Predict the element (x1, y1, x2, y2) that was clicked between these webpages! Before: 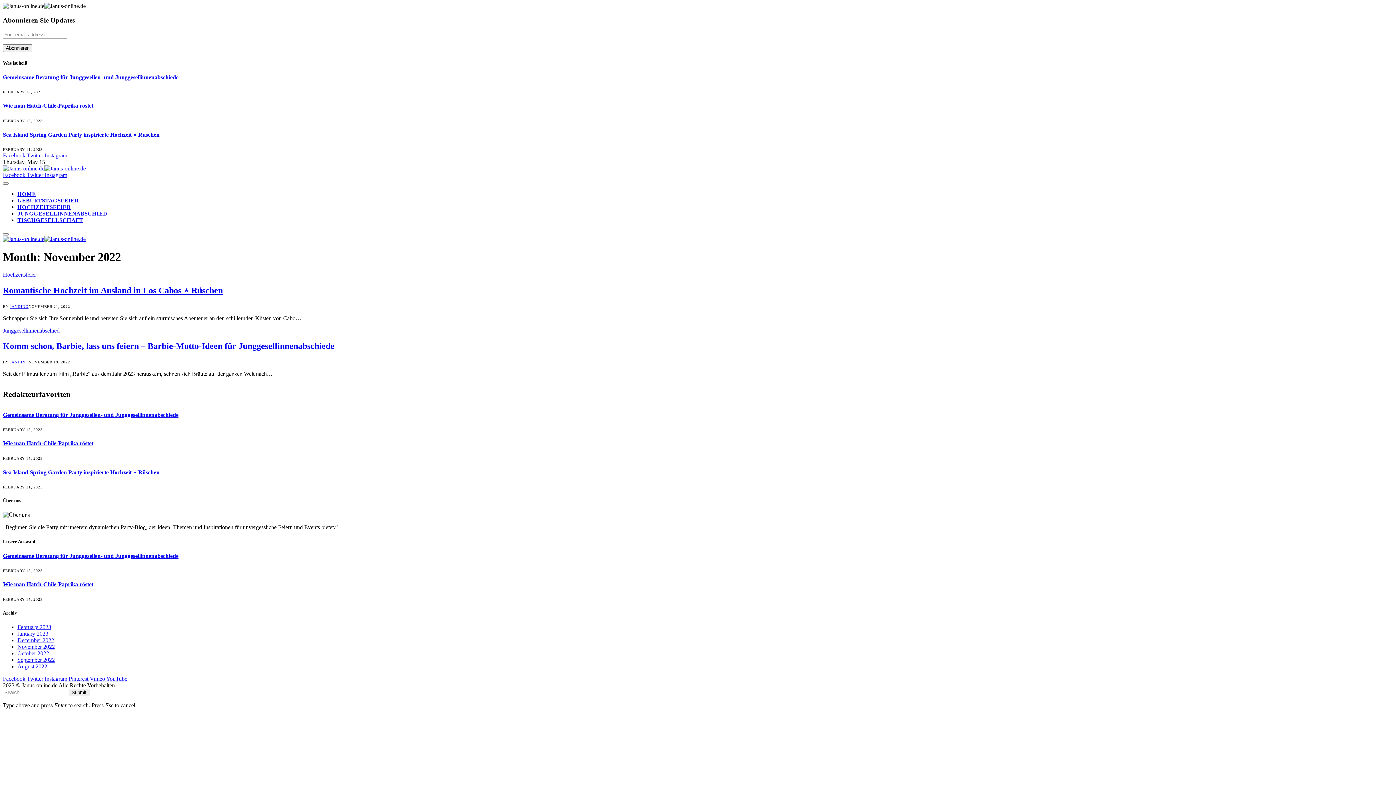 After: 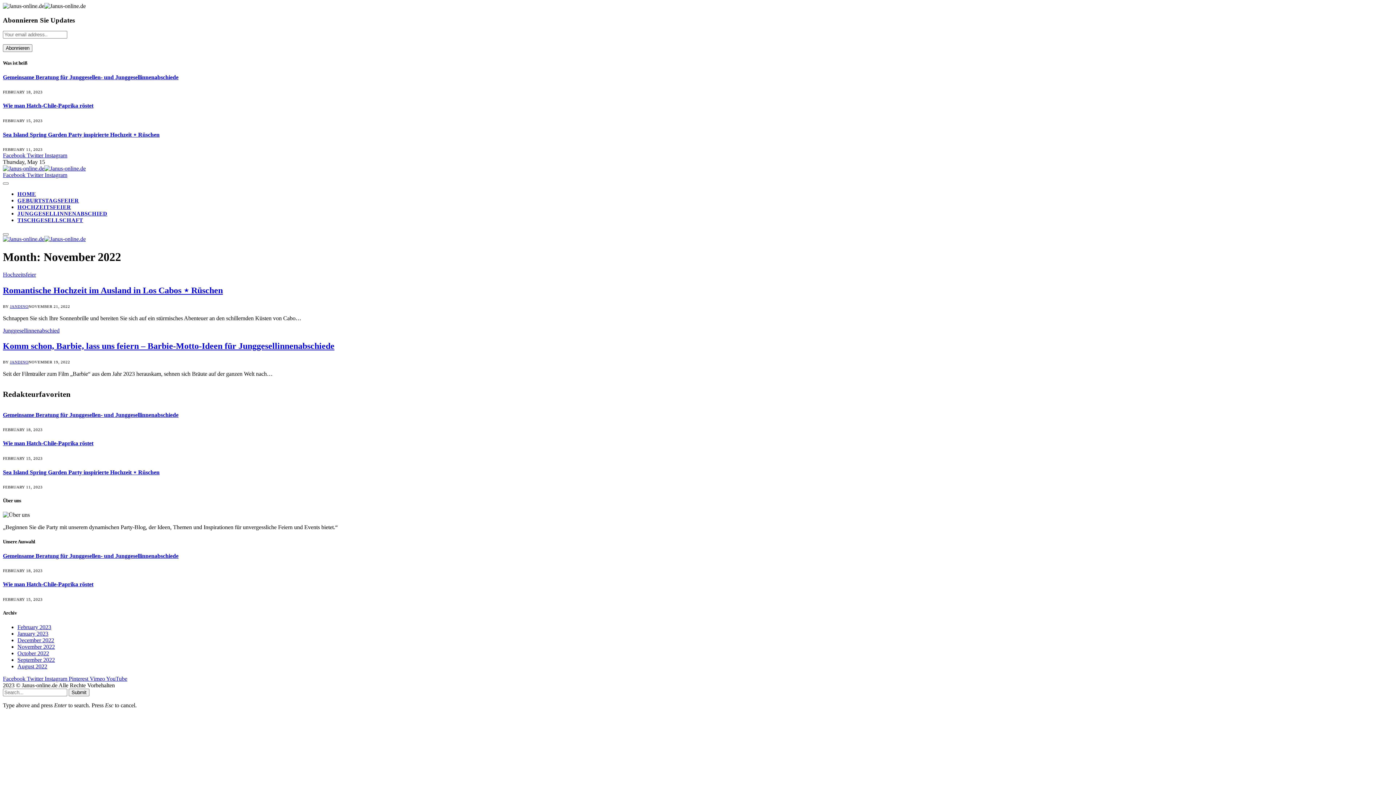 Action: label: Vimeo  bbox: (89, 675, 106, 682)